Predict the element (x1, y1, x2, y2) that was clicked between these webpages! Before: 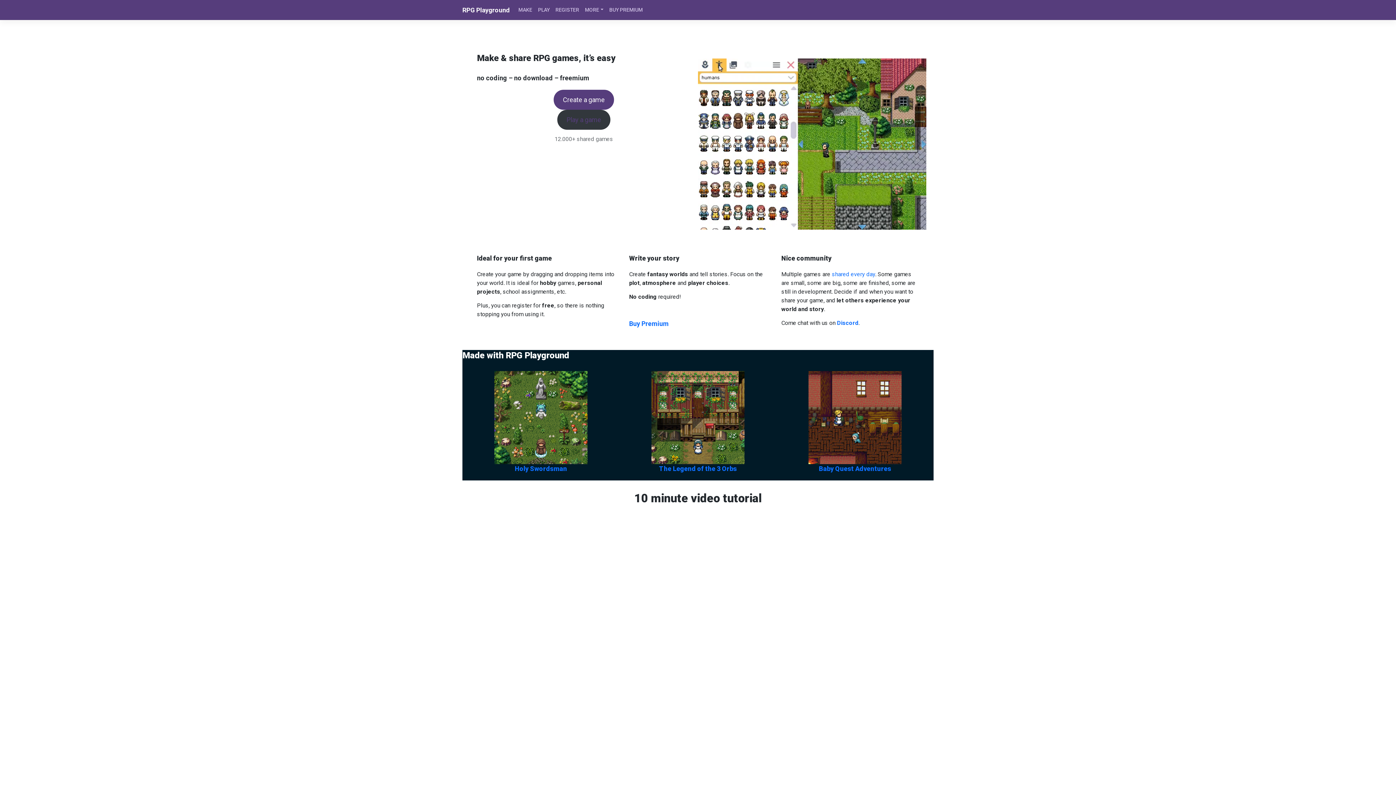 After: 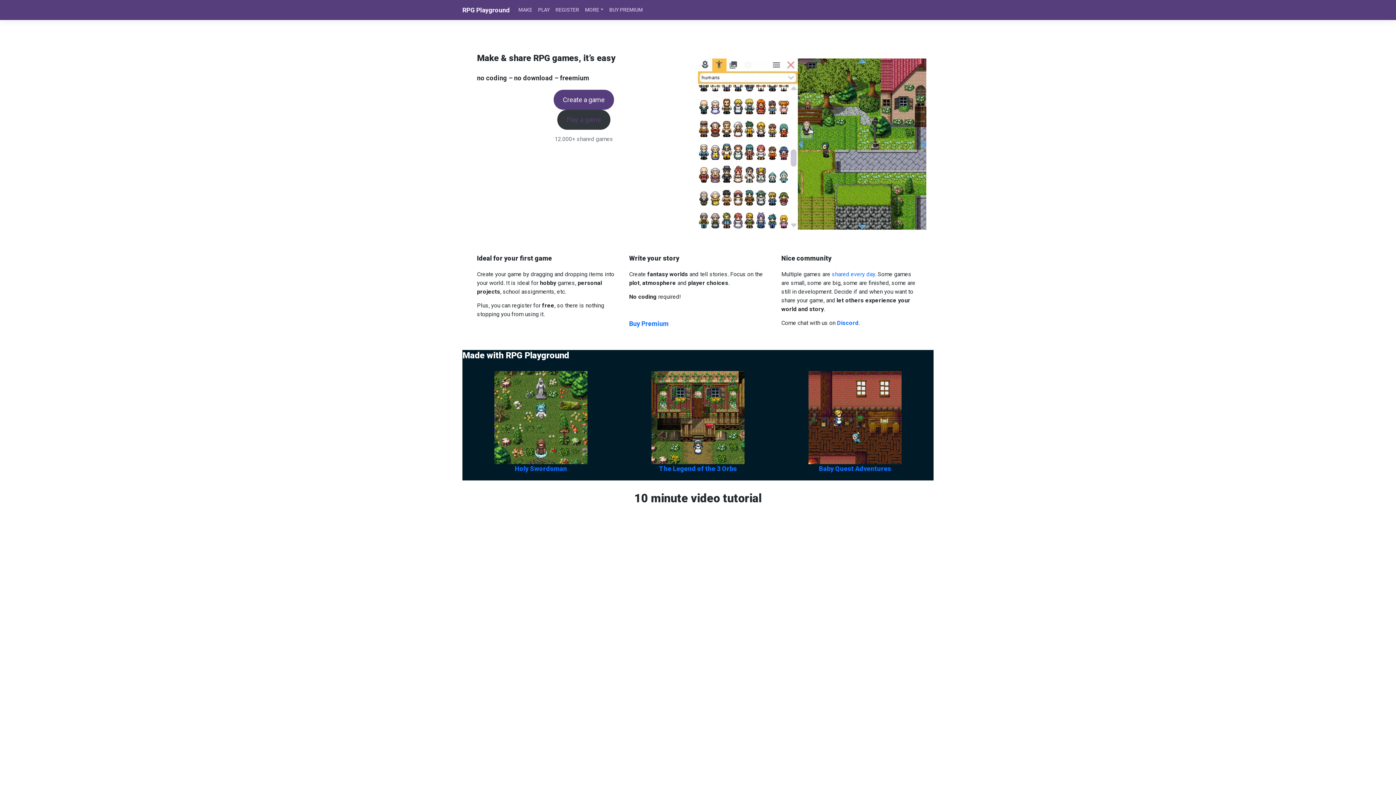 Action: label: RPG Playground bbox: (462, 6, 509, 13)